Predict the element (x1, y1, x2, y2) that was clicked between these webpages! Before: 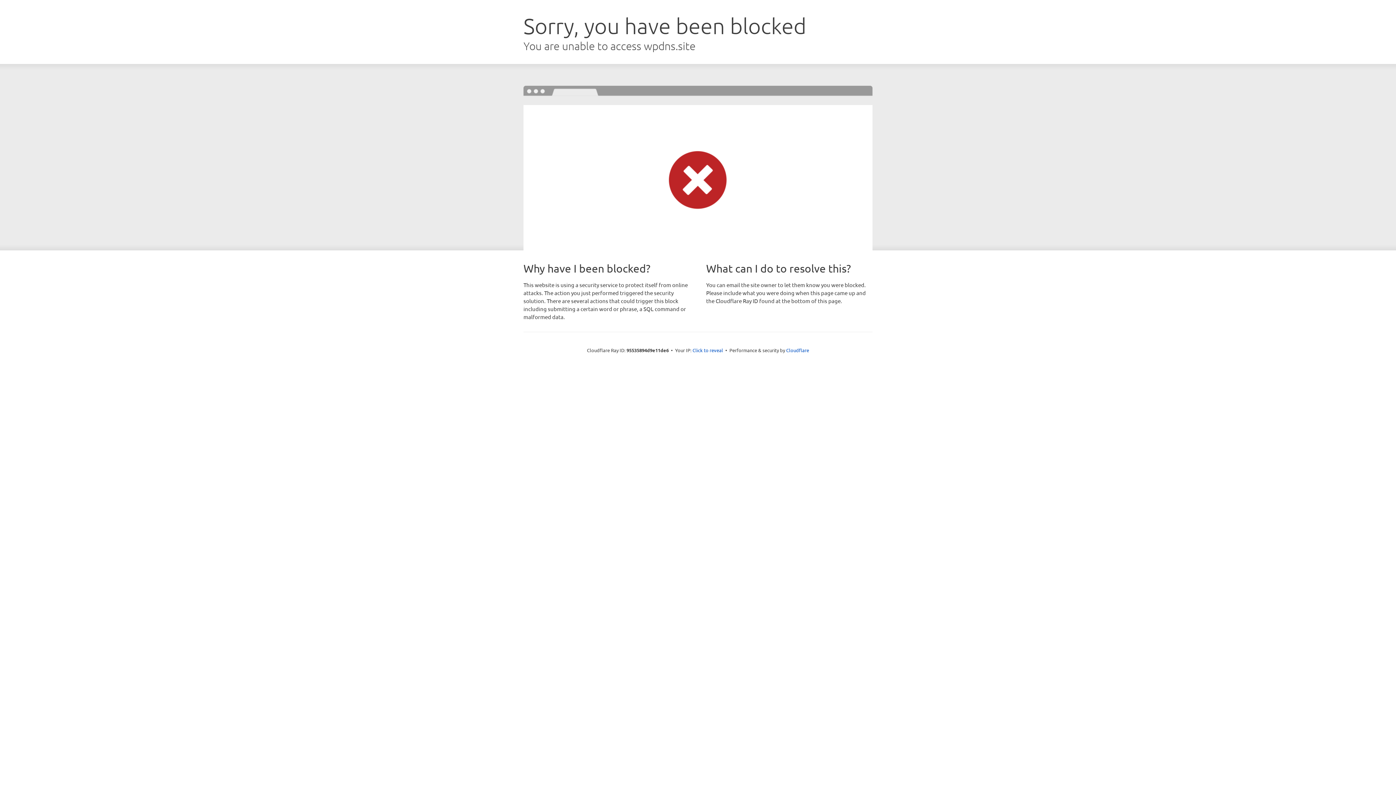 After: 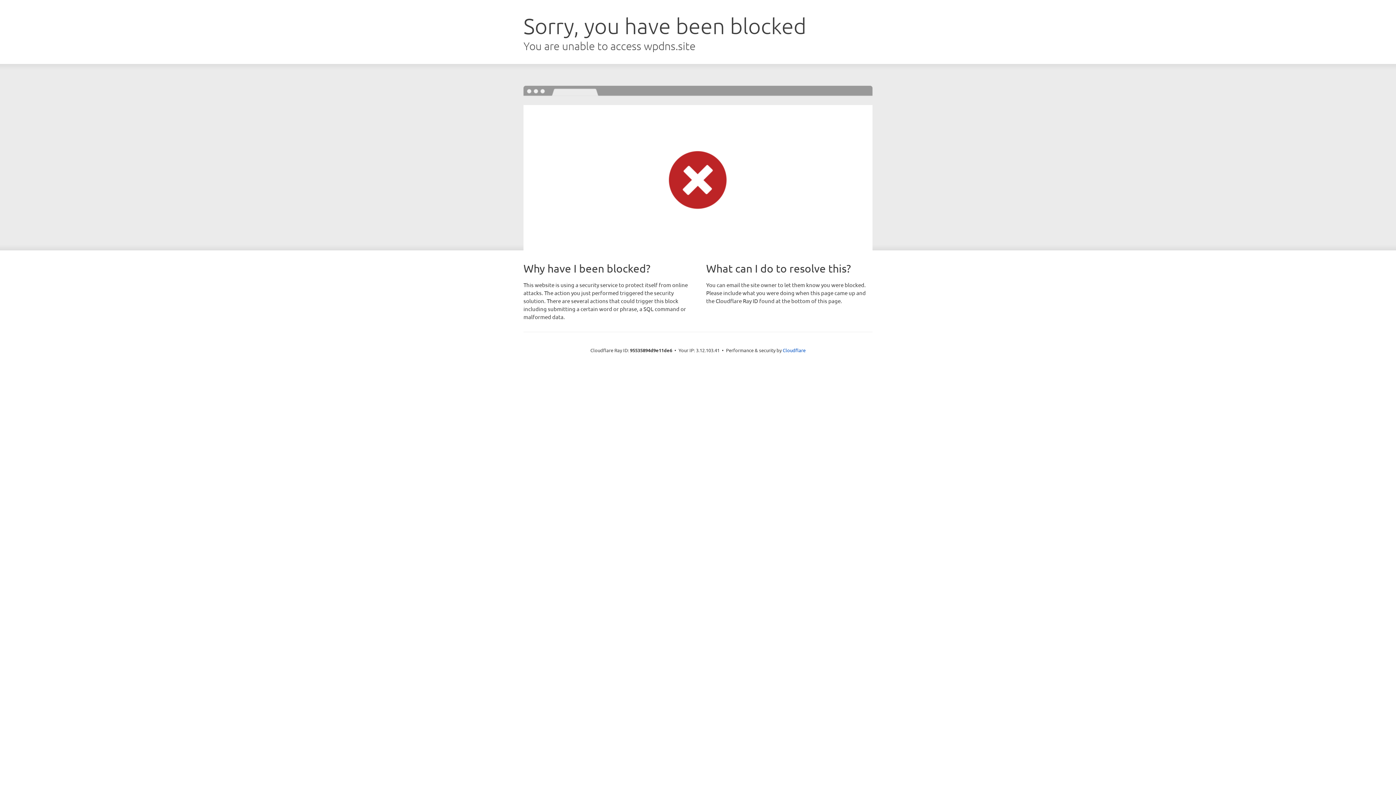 Action: label: Click to reveal bbox: (692, 346, 723, 353)